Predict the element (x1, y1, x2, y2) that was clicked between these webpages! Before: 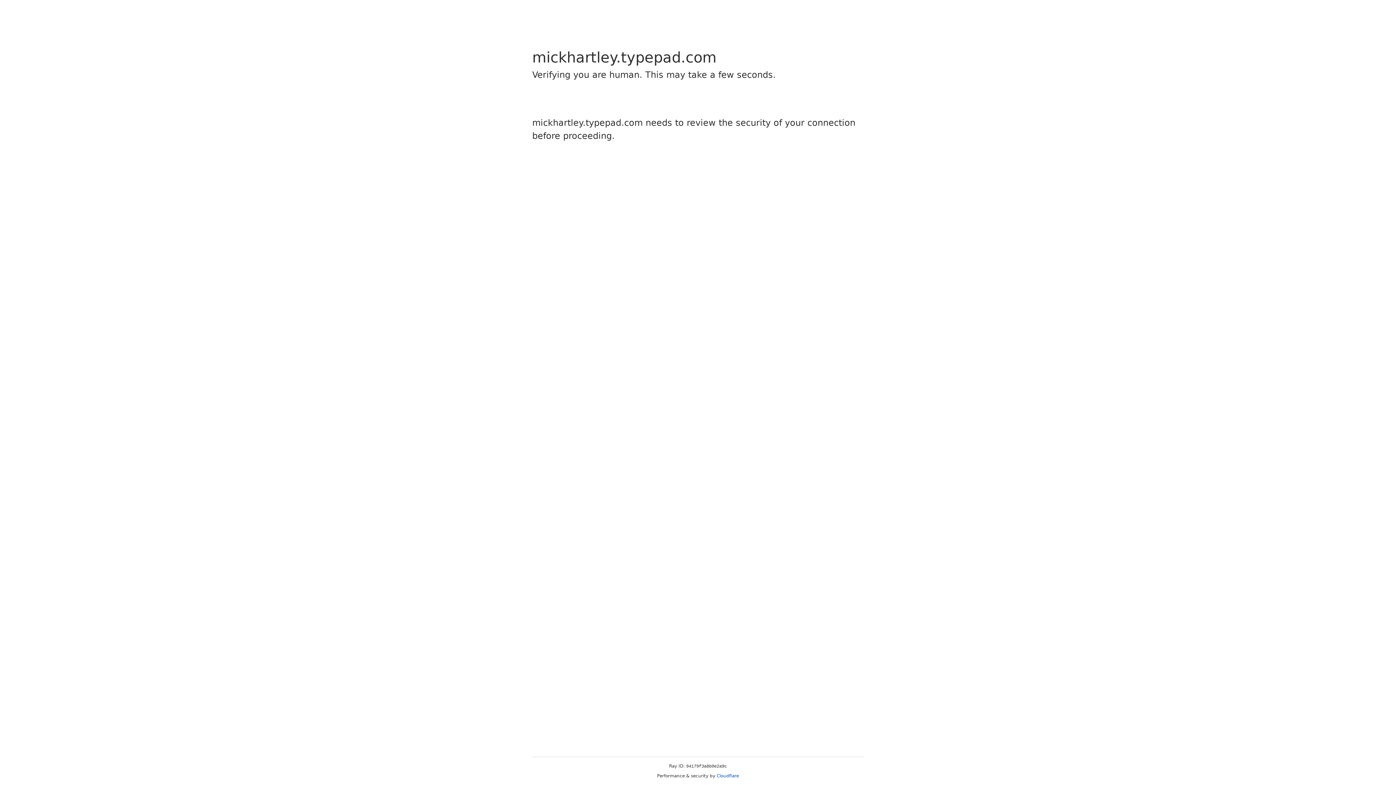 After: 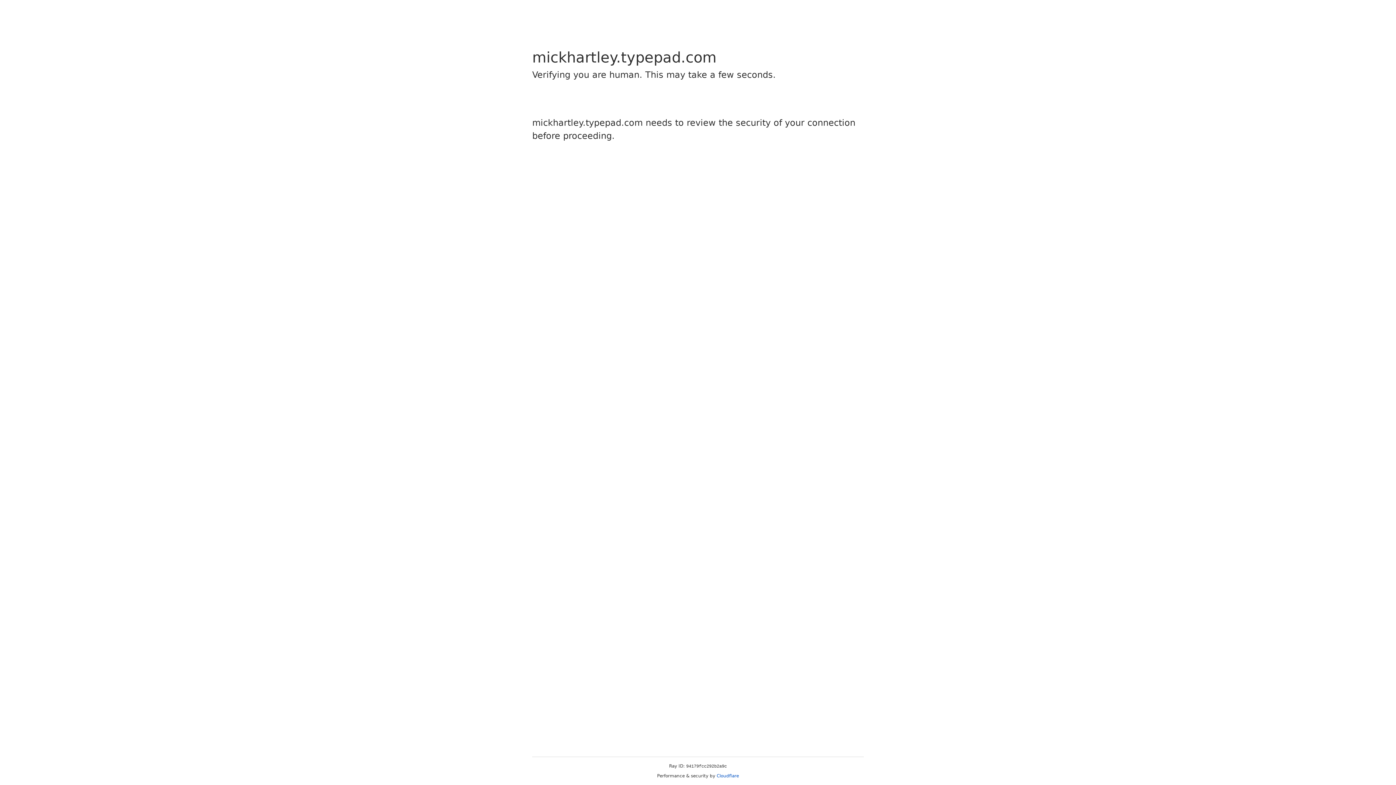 Action: label: Cloudflare bbox: (716, 773, 739, 778)